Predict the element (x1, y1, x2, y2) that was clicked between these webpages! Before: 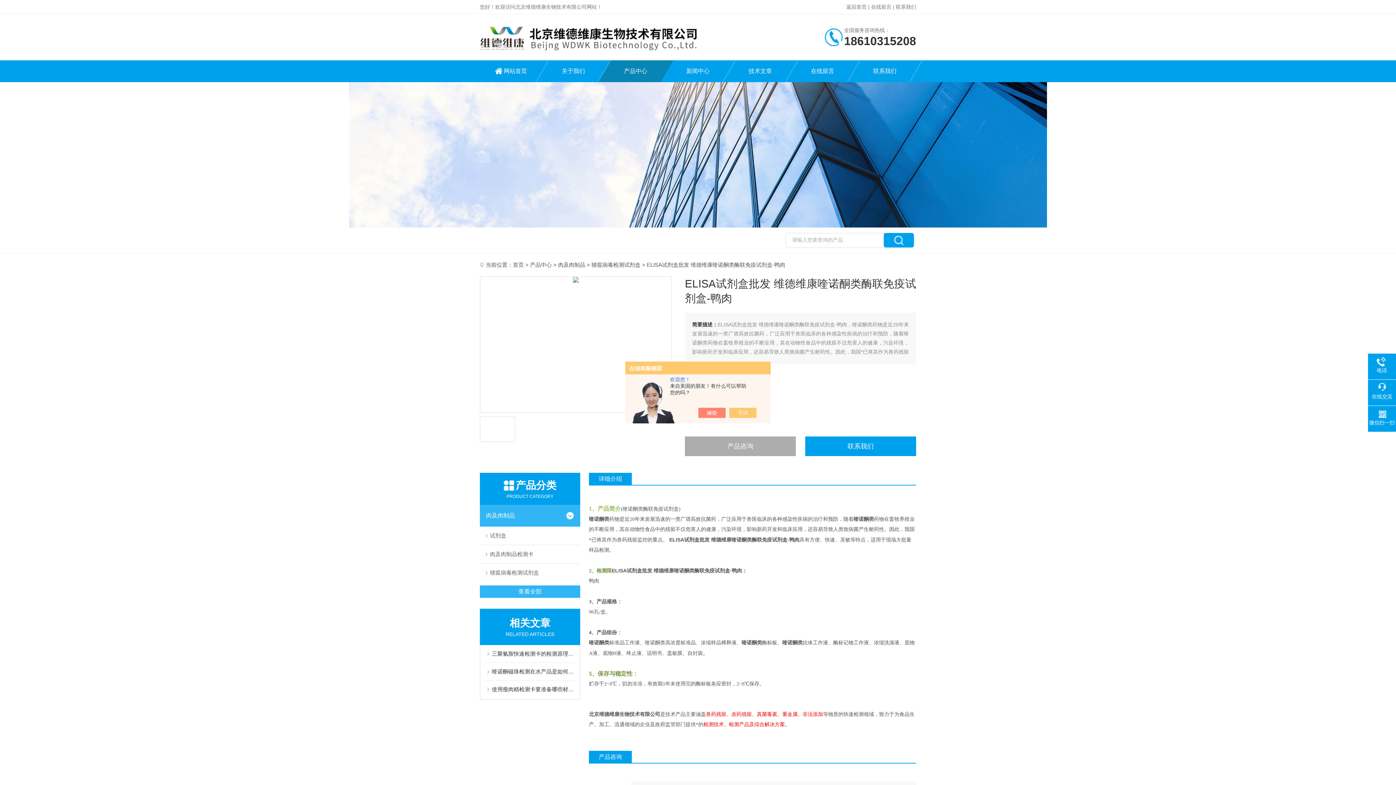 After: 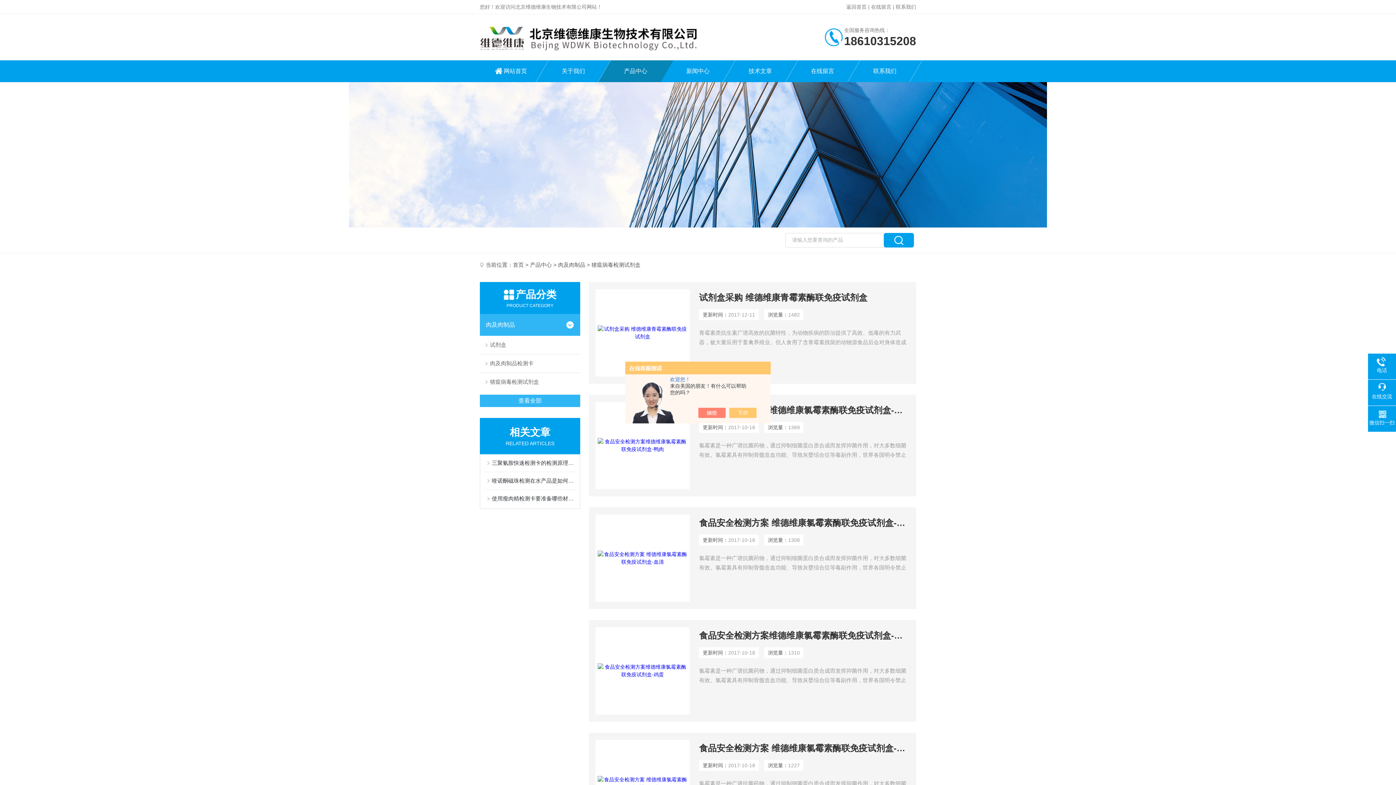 Action: label: 猪瘟病毒检测试剂盒 bbox: (480, 563, 580, 582)